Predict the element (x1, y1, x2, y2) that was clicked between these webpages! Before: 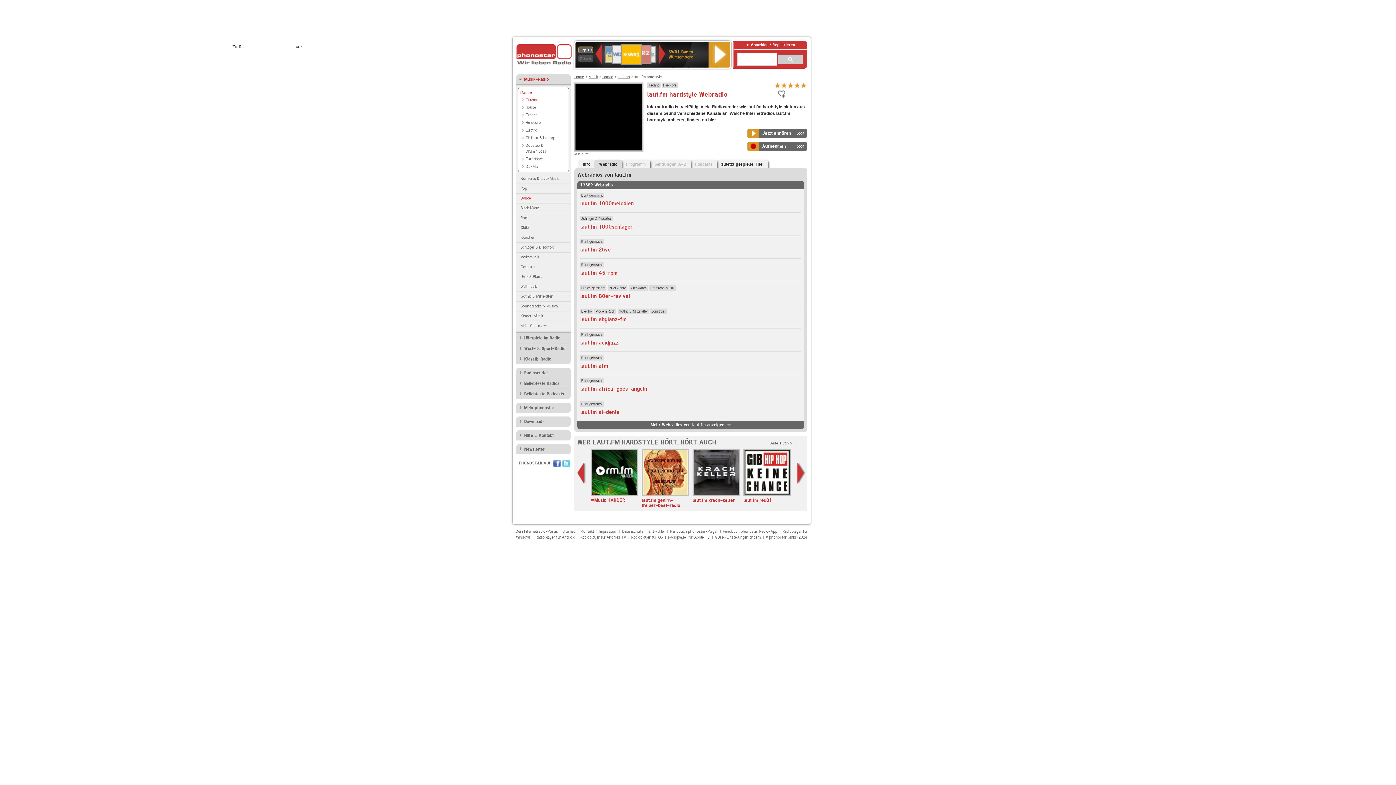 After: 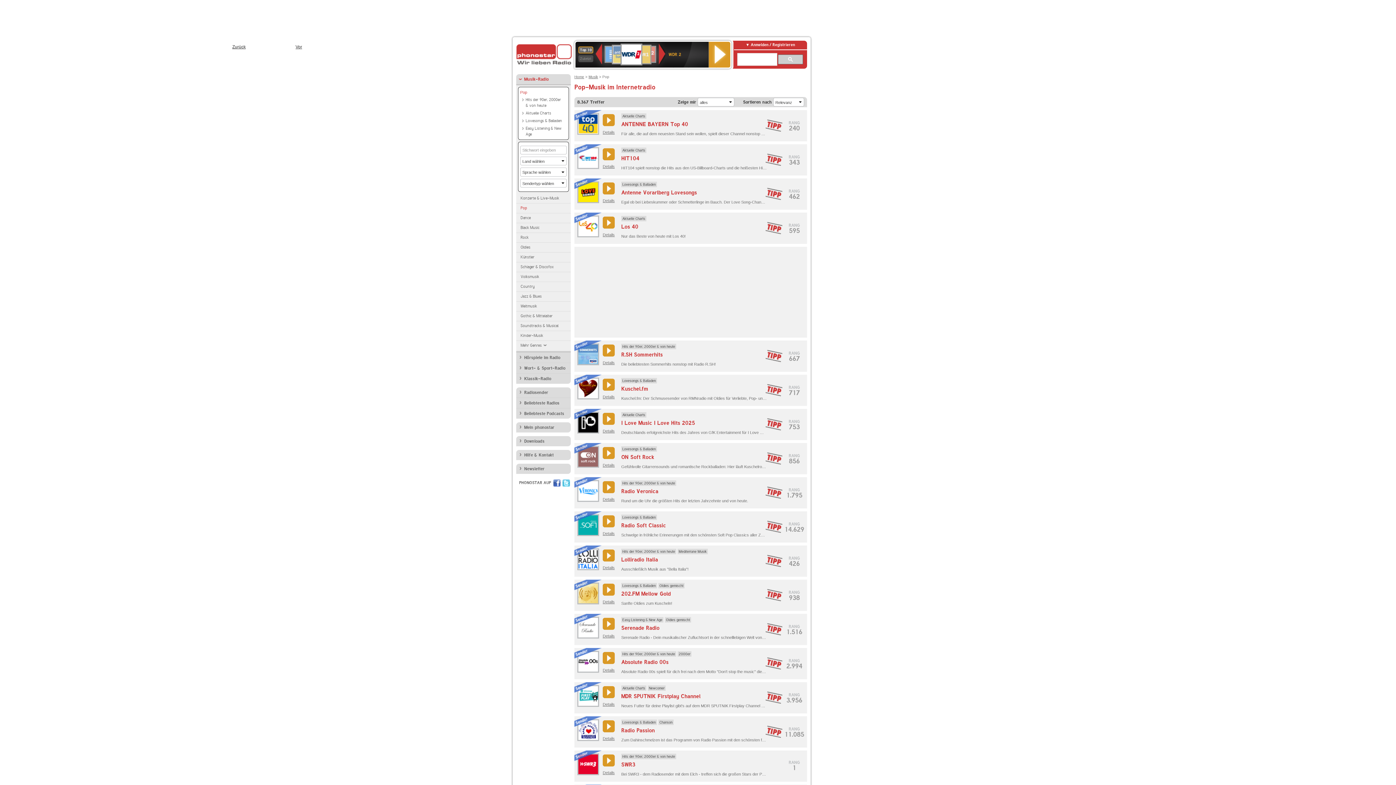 Action: bbox: (516, 184, 570, 193) label: Pop